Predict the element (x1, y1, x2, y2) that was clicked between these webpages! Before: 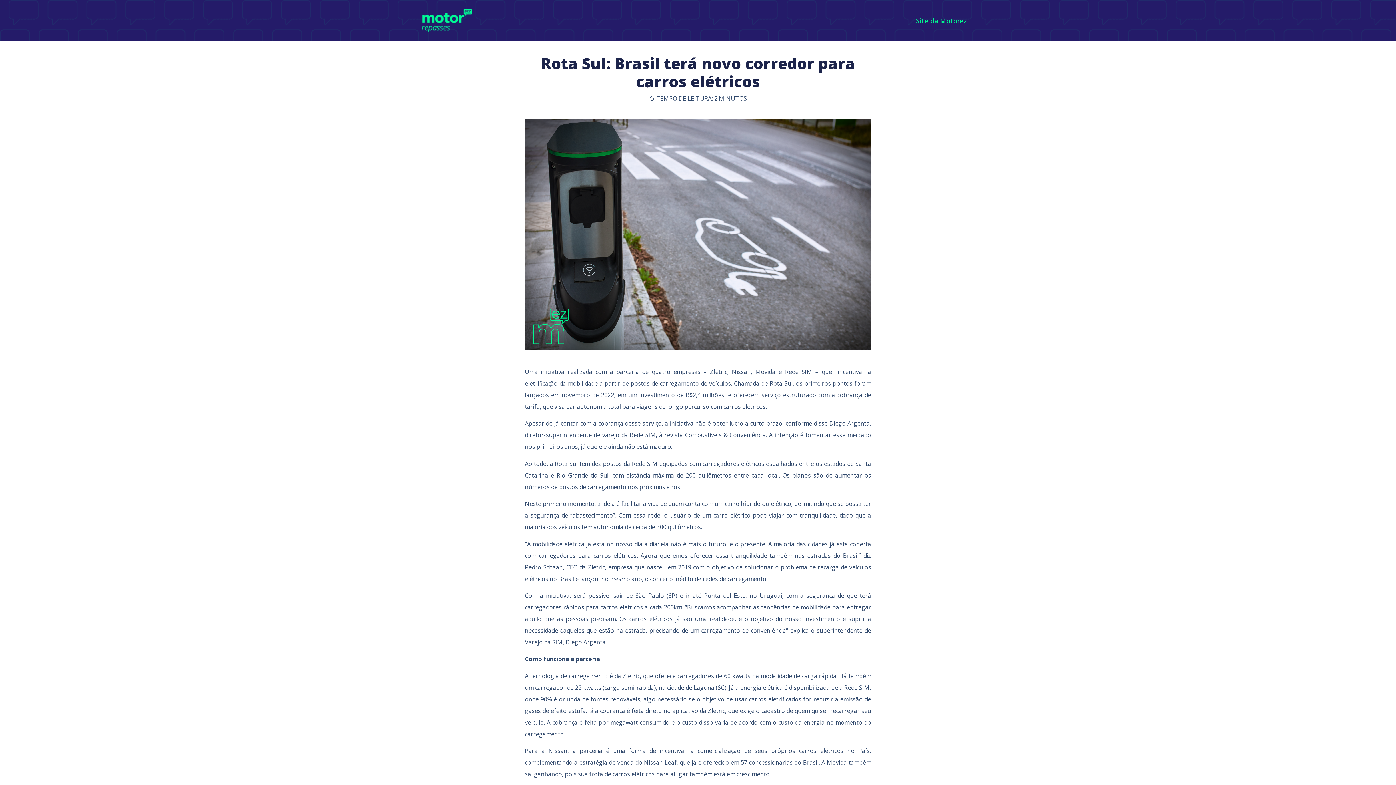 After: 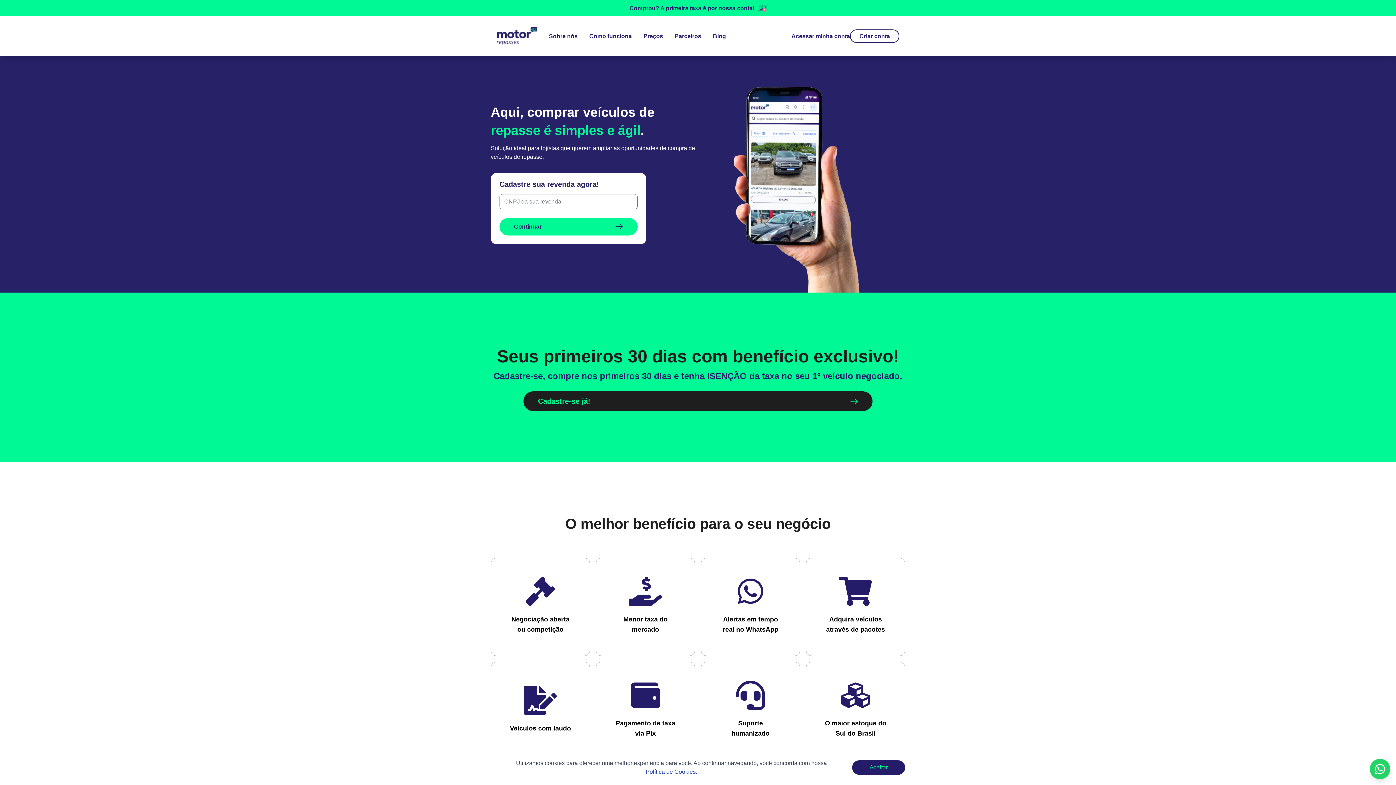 Action: label: Site da Motorez bbox: (909, 12, 974, 29)